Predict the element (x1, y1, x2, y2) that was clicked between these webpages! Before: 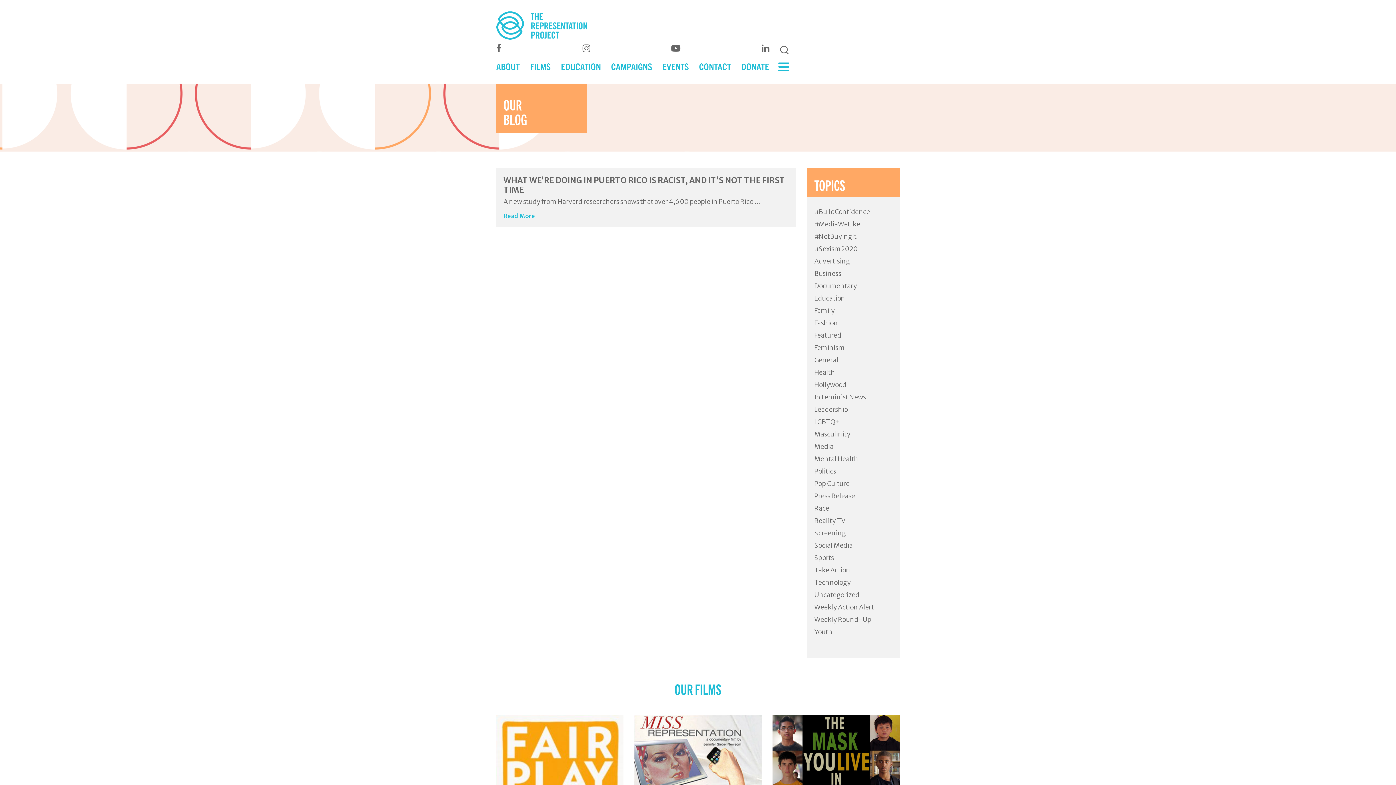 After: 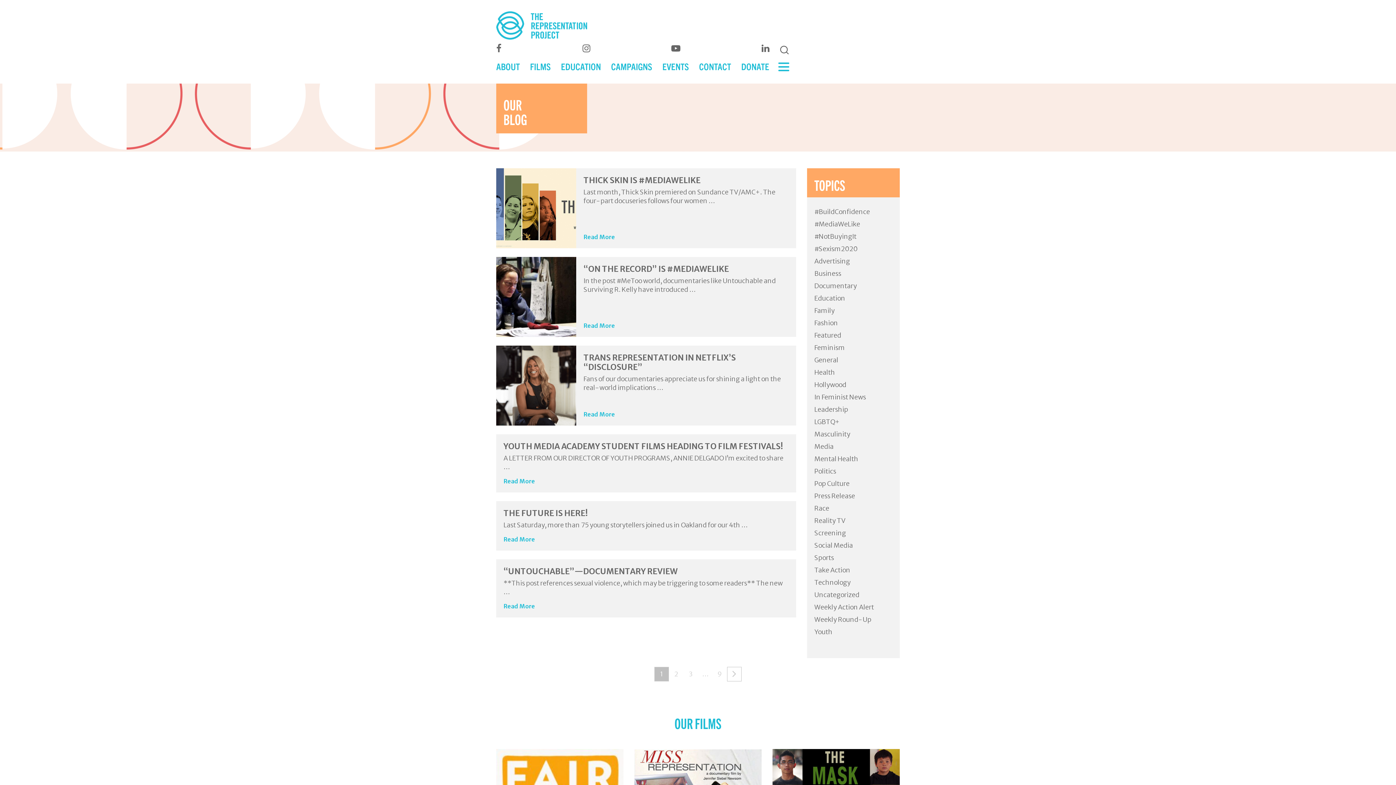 Action: label: Documentary bbox: (814, 281, 857, 290)